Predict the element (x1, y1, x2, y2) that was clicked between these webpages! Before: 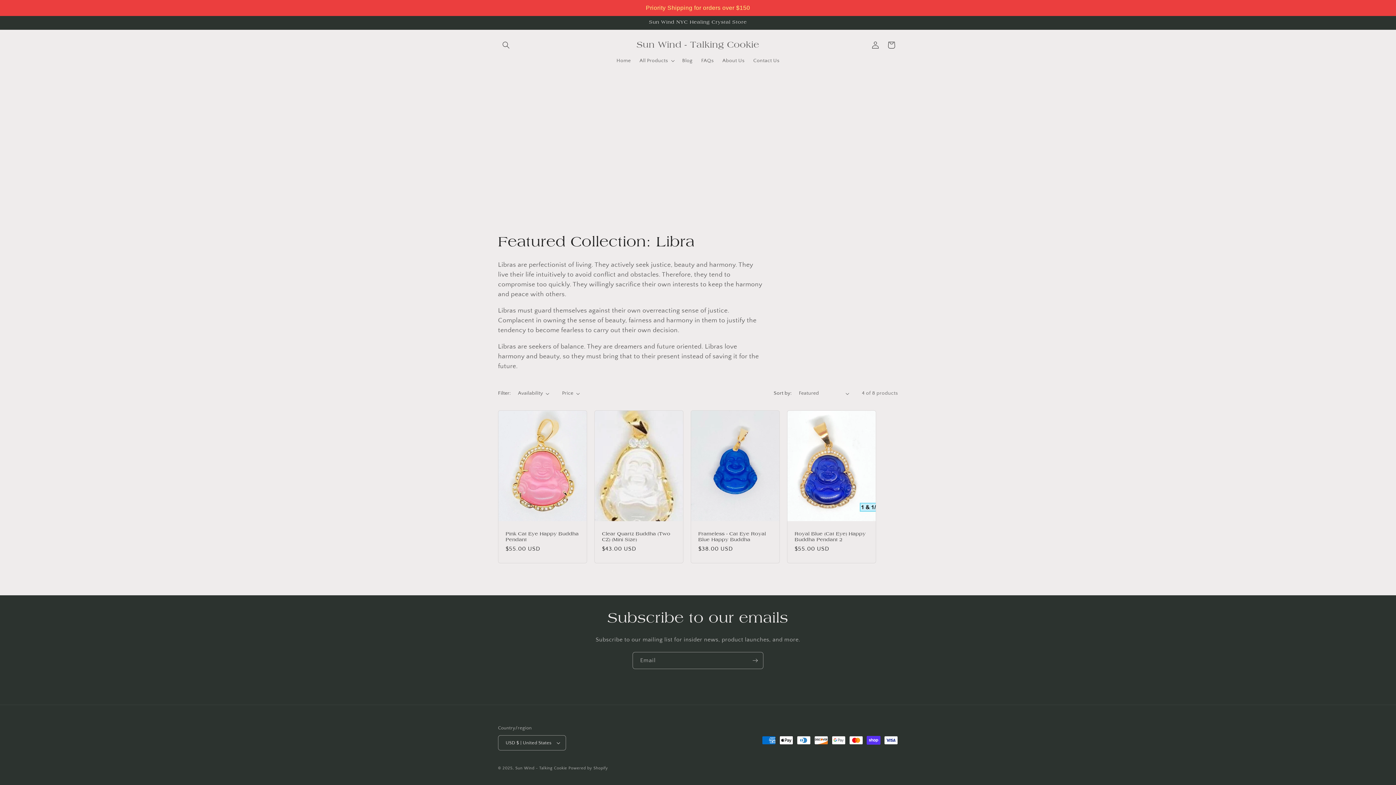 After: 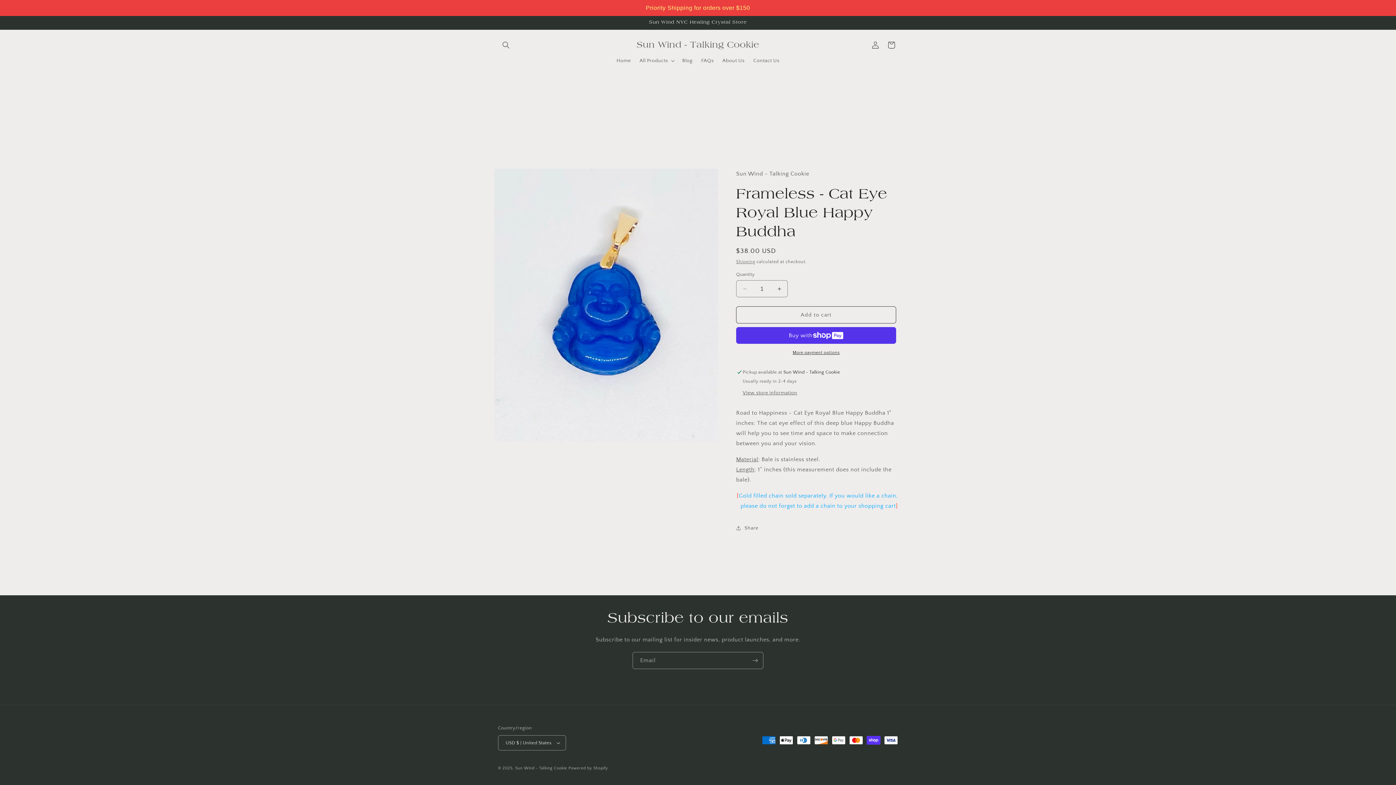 Action: bbox: (698, 531, 772, 542) label: Frameless - Cat Eye Royal Blue Happy Buddha